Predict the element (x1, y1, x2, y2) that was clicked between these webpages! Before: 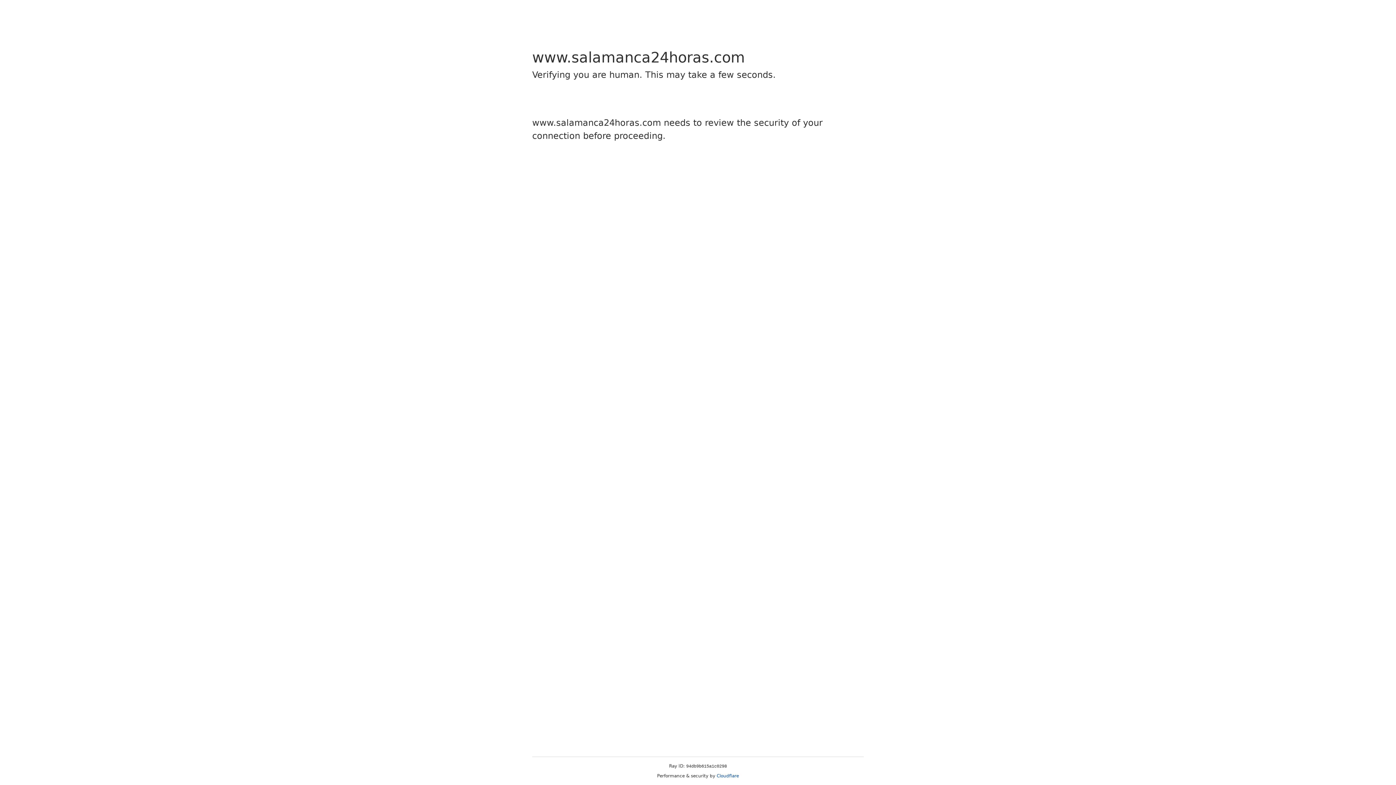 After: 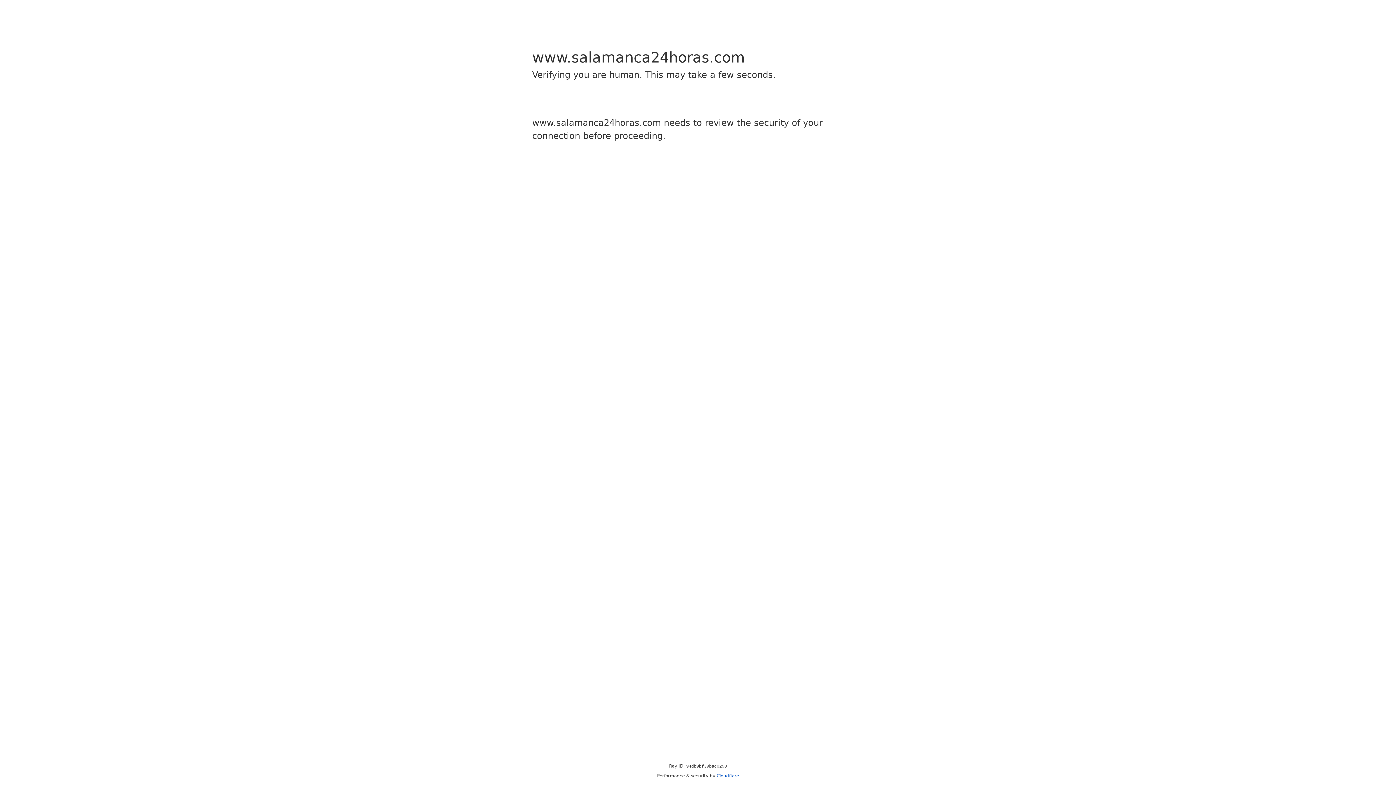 Action: bbox: (716, 773, 739, 778) label: Cloudflare